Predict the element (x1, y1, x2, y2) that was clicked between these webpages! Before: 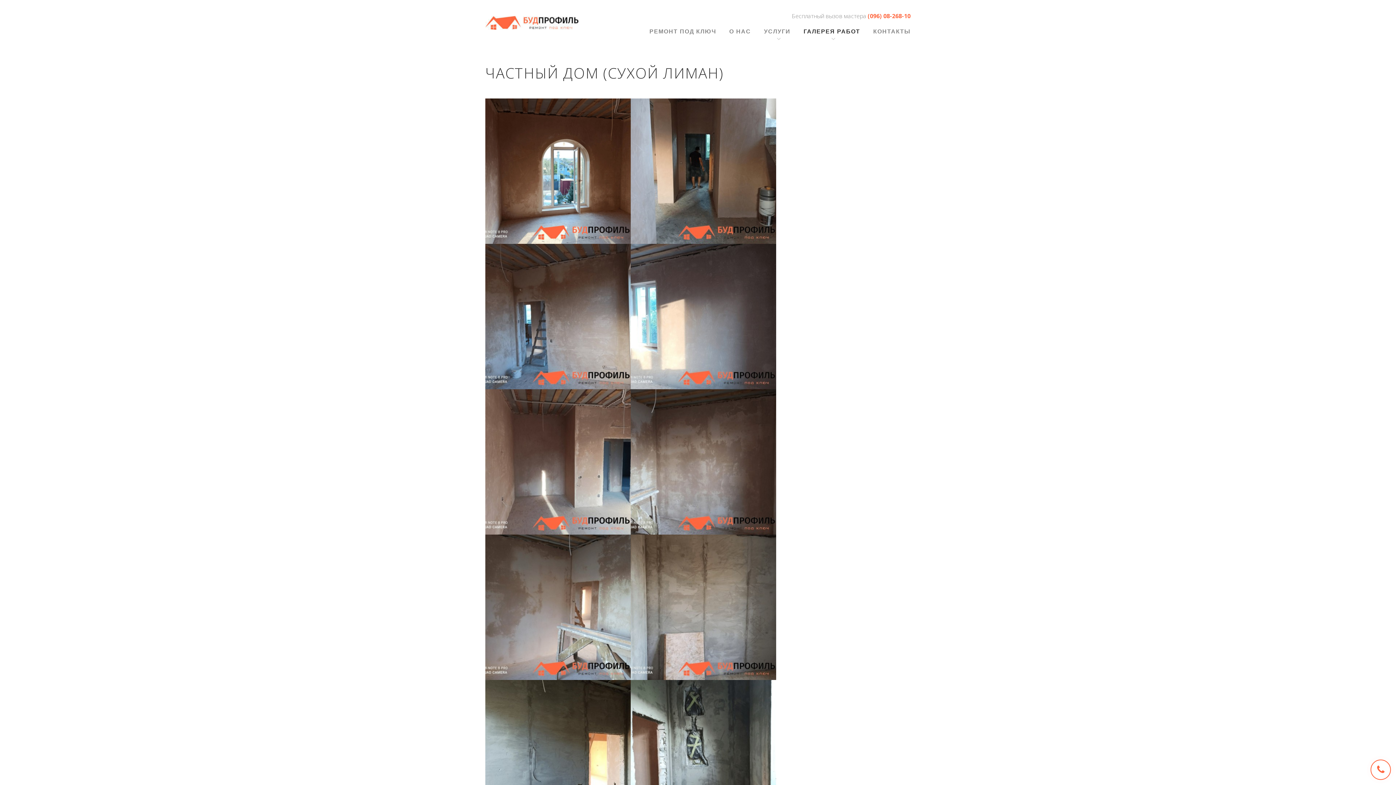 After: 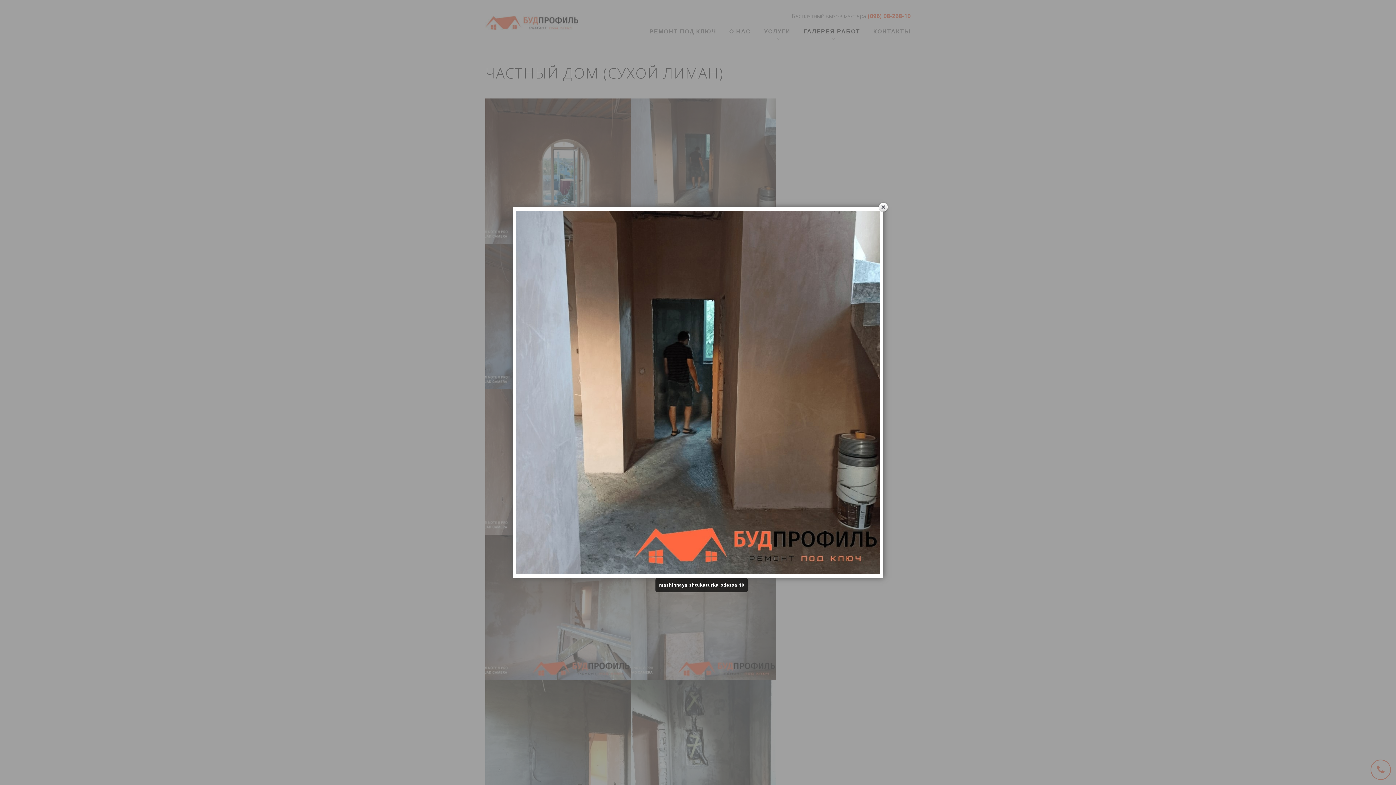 Action: bbox: (630, 98, 776, 244)